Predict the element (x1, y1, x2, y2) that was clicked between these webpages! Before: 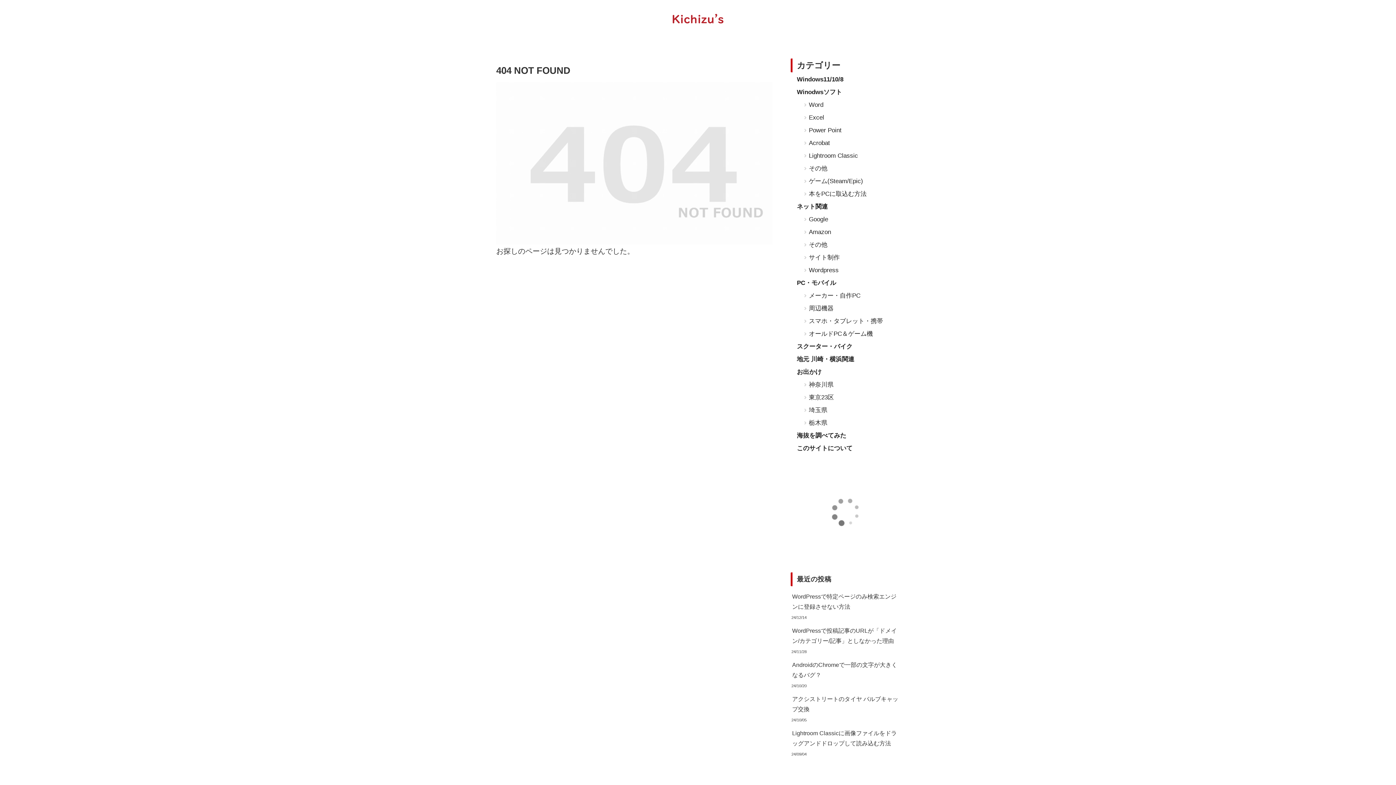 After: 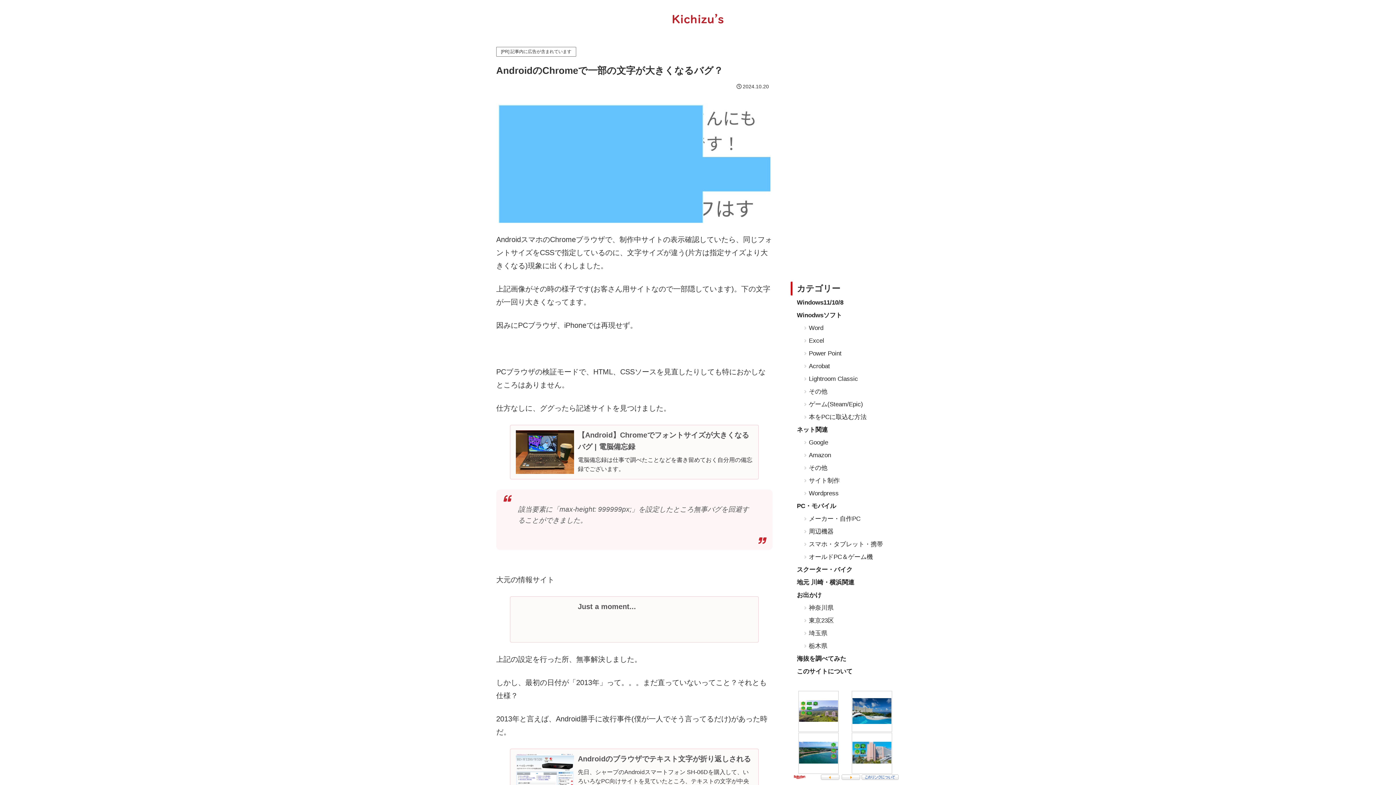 Action: bbox: (790, 656, 900, 680) label: AndroidのChromeで一部の文字が大きくなるバグ？